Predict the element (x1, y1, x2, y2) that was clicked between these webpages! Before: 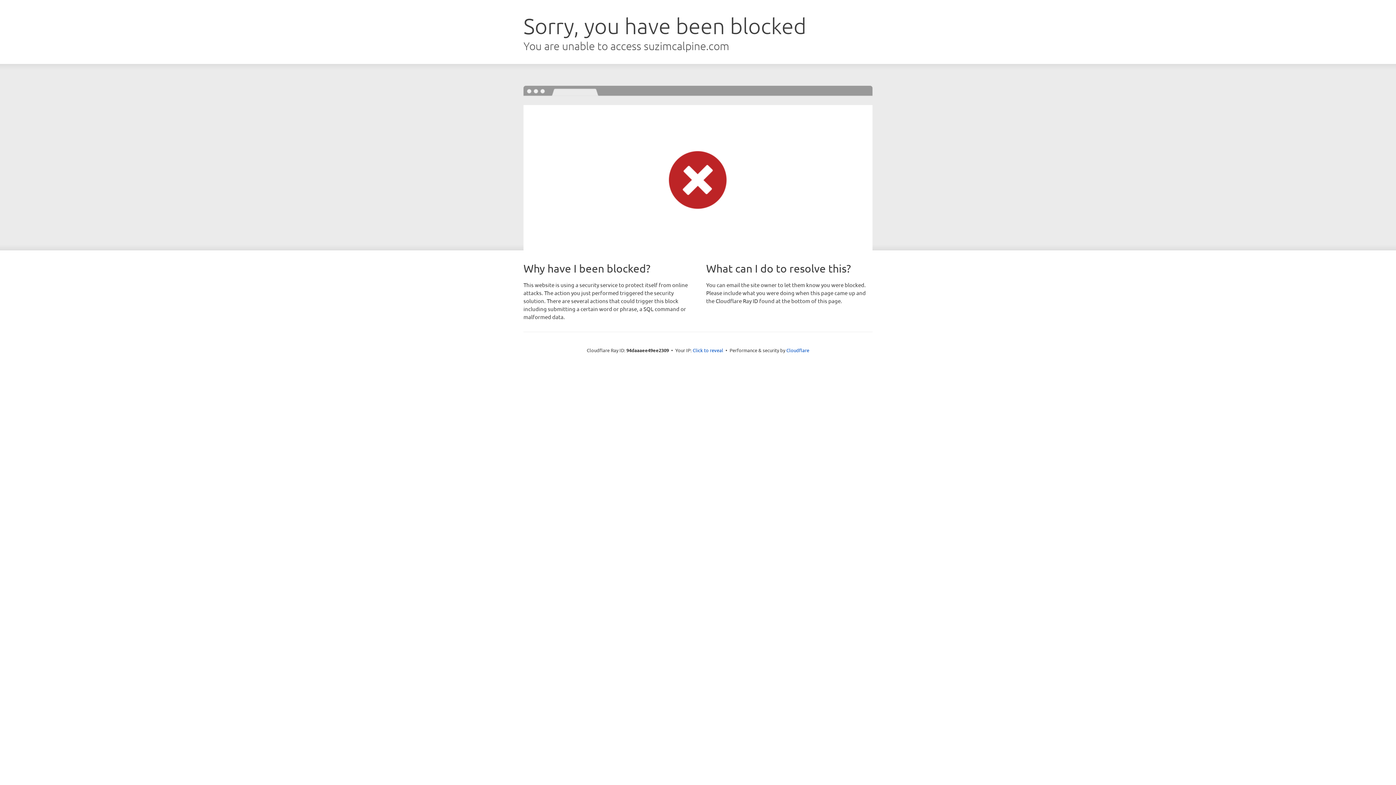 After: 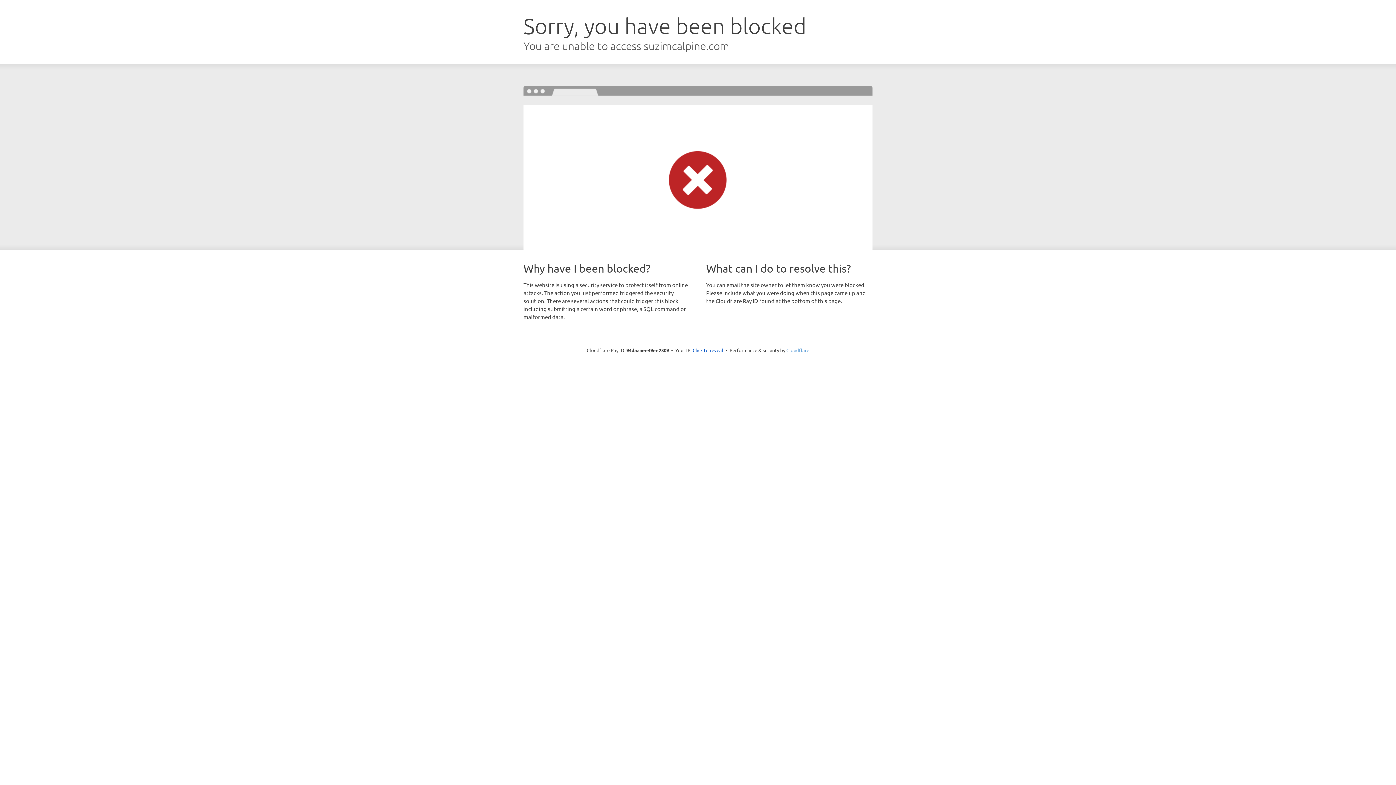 Action: bbox: (786, 347, 809, 353) label: Cloudflare